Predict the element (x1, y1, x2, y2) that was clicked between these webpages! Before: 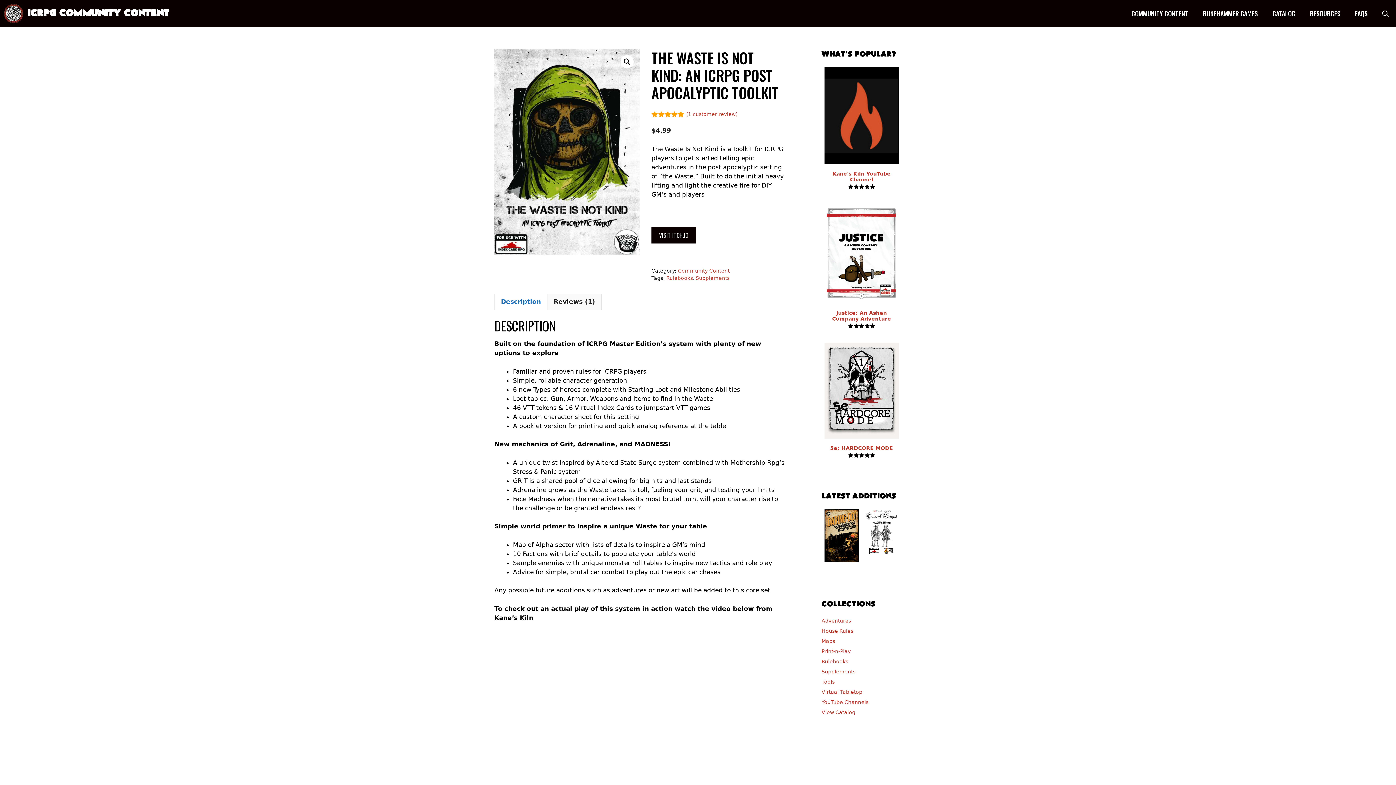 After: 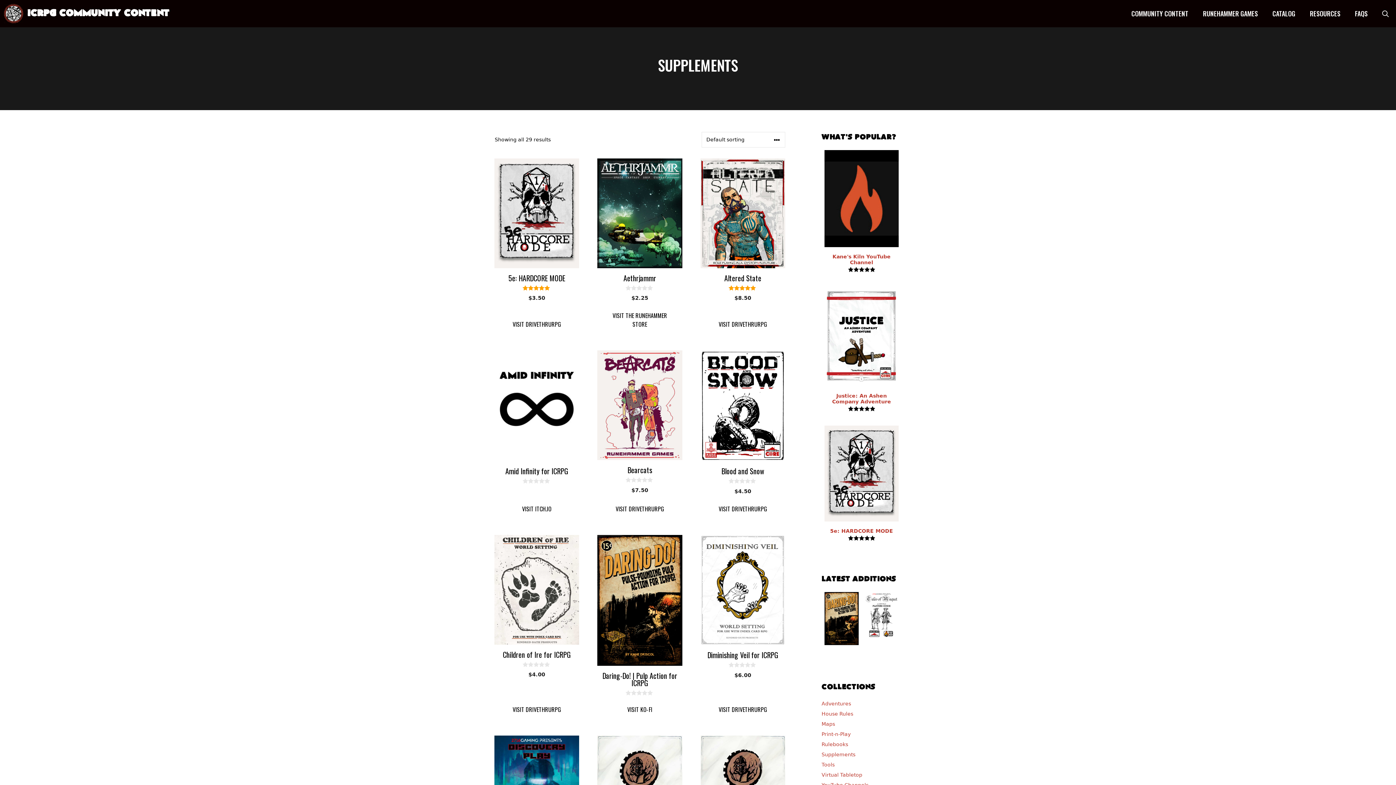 Action: label: Supplements bbox: (821, 668, 855, 674)